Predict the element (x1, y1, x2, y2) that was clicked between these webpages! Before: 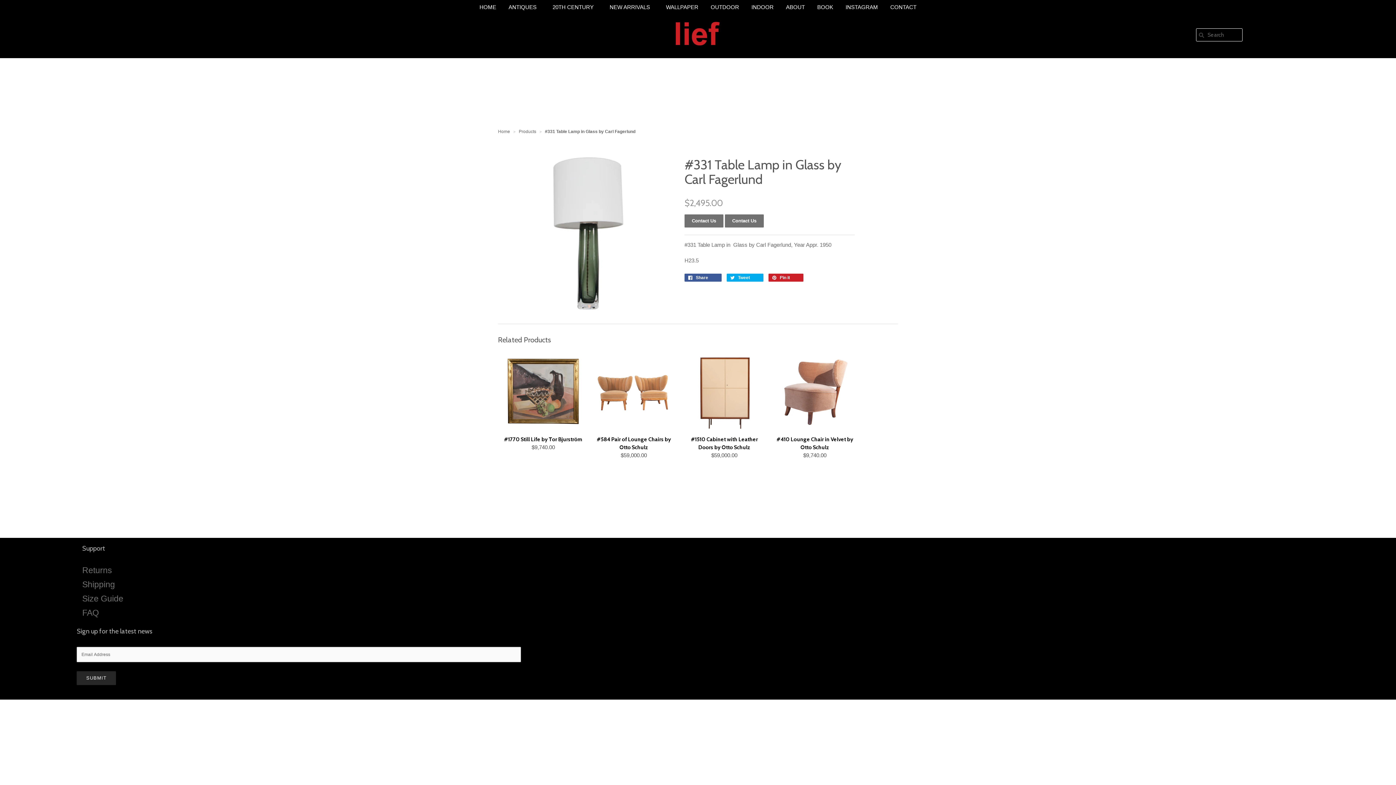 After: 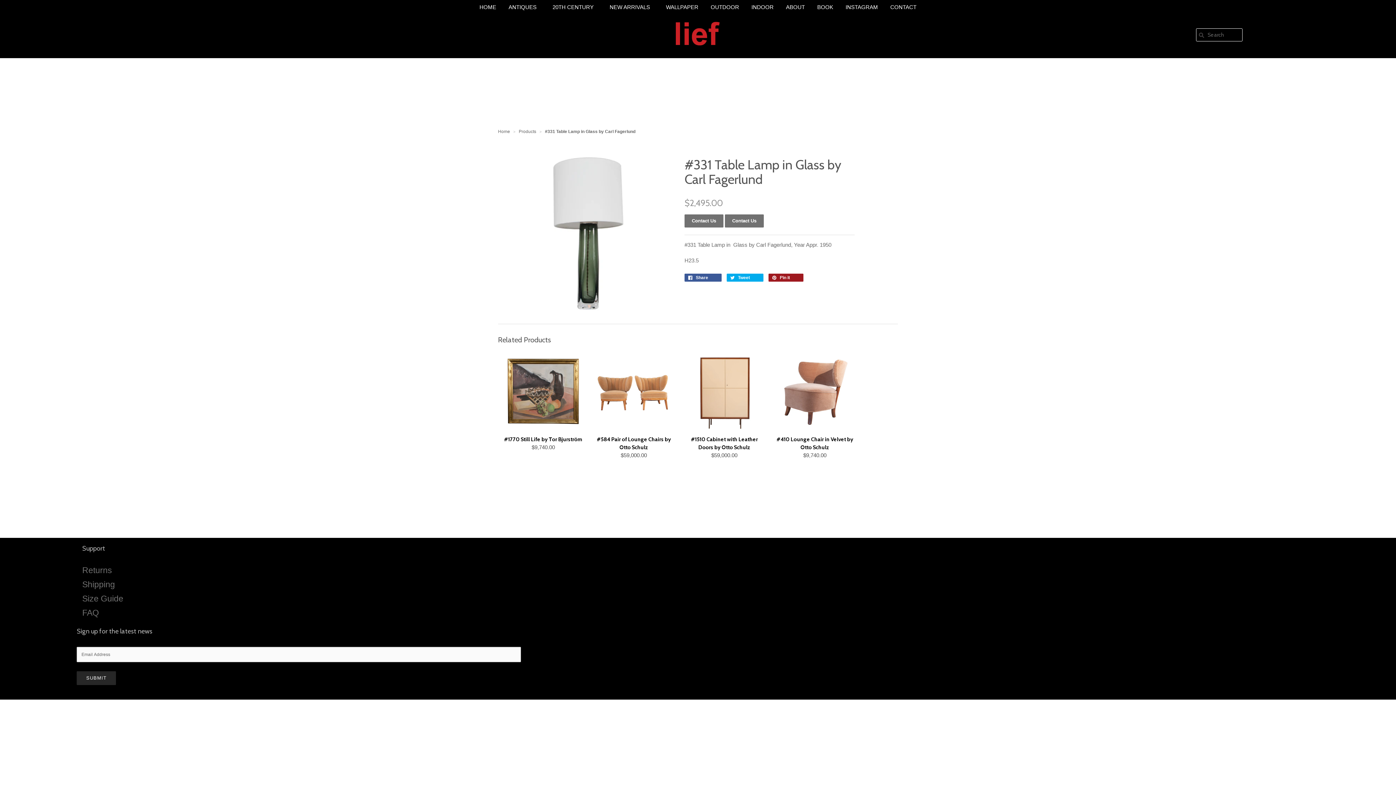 Action: bbox: (768, 273, 803, 281) label:  Pin it 0